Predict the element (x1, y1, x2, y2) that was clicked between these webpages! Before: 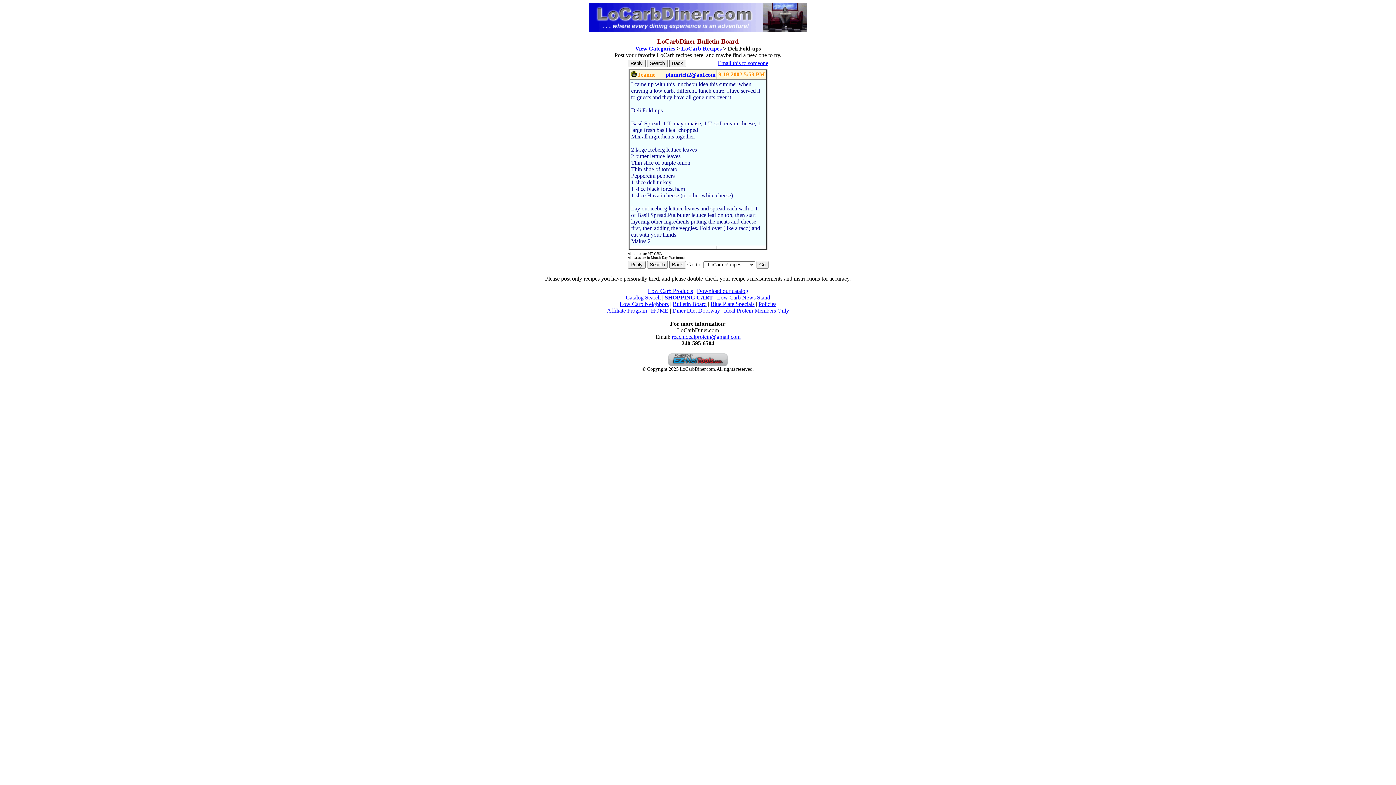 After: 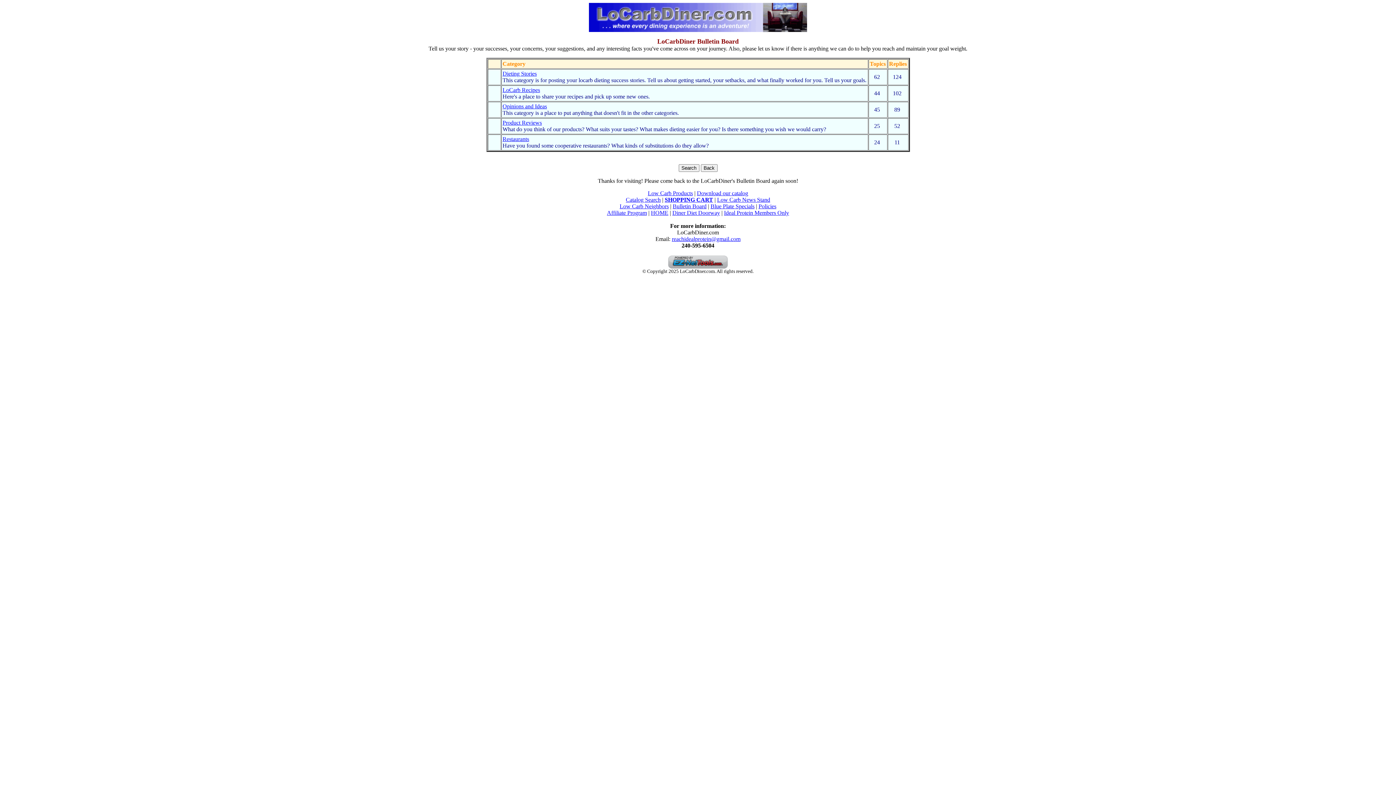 Action: bbox: (635, 45, 675, 51) label: View Categories